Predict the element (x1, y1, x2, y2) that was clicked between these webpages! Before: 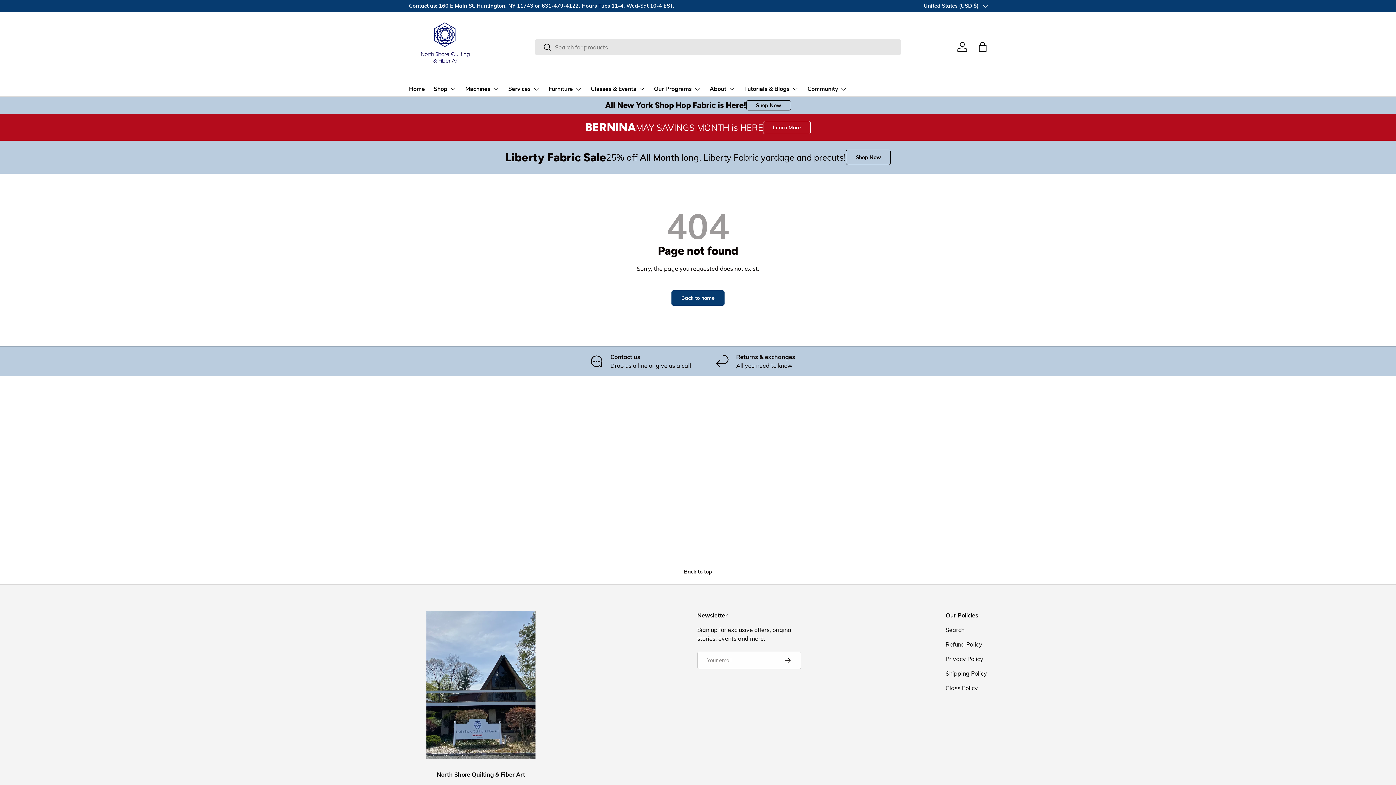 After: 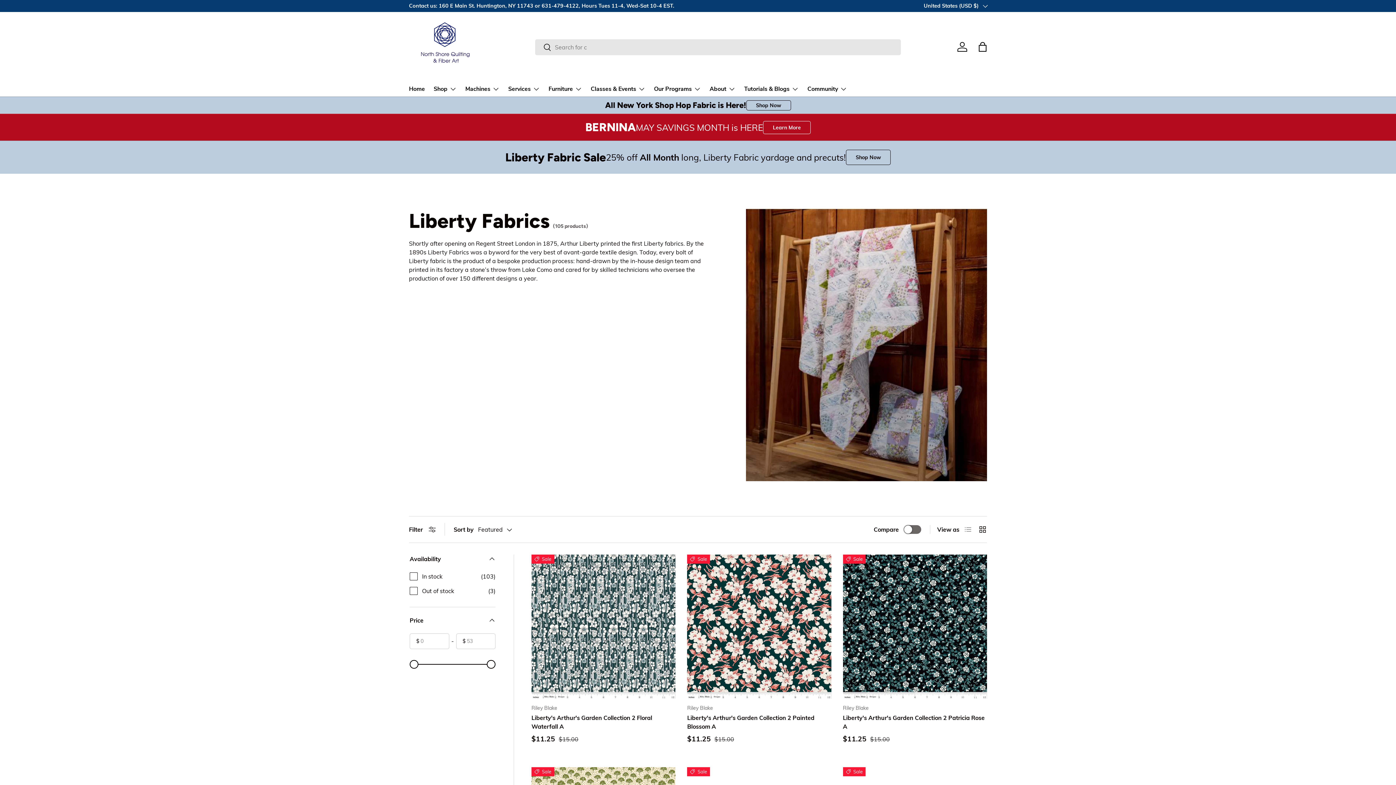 Action: bbox: (846, 149, 890, 165) label: Shop Now